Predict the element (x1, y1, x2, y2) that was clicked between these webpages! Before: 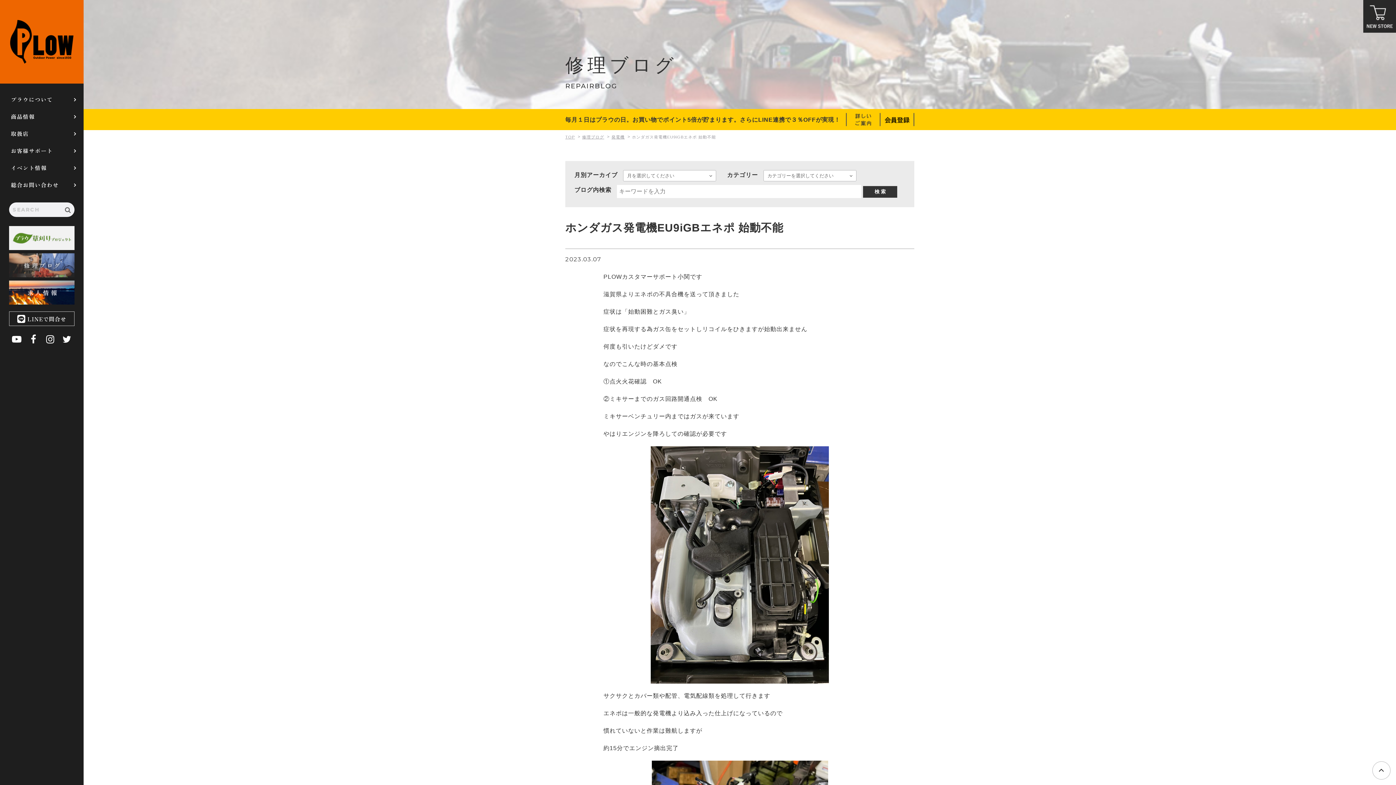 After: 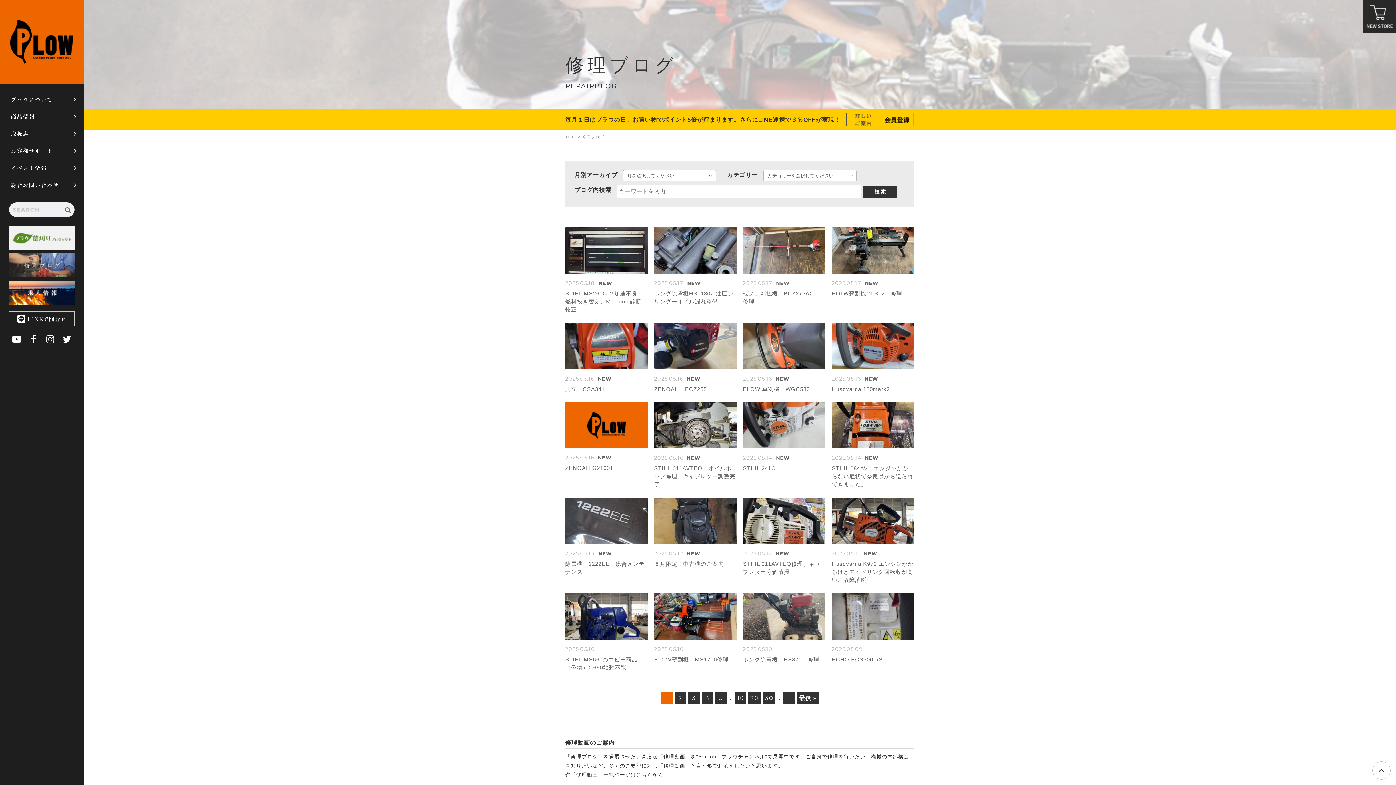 Action: bbox: (582, 135, 604, 139) label: 修理ブログ